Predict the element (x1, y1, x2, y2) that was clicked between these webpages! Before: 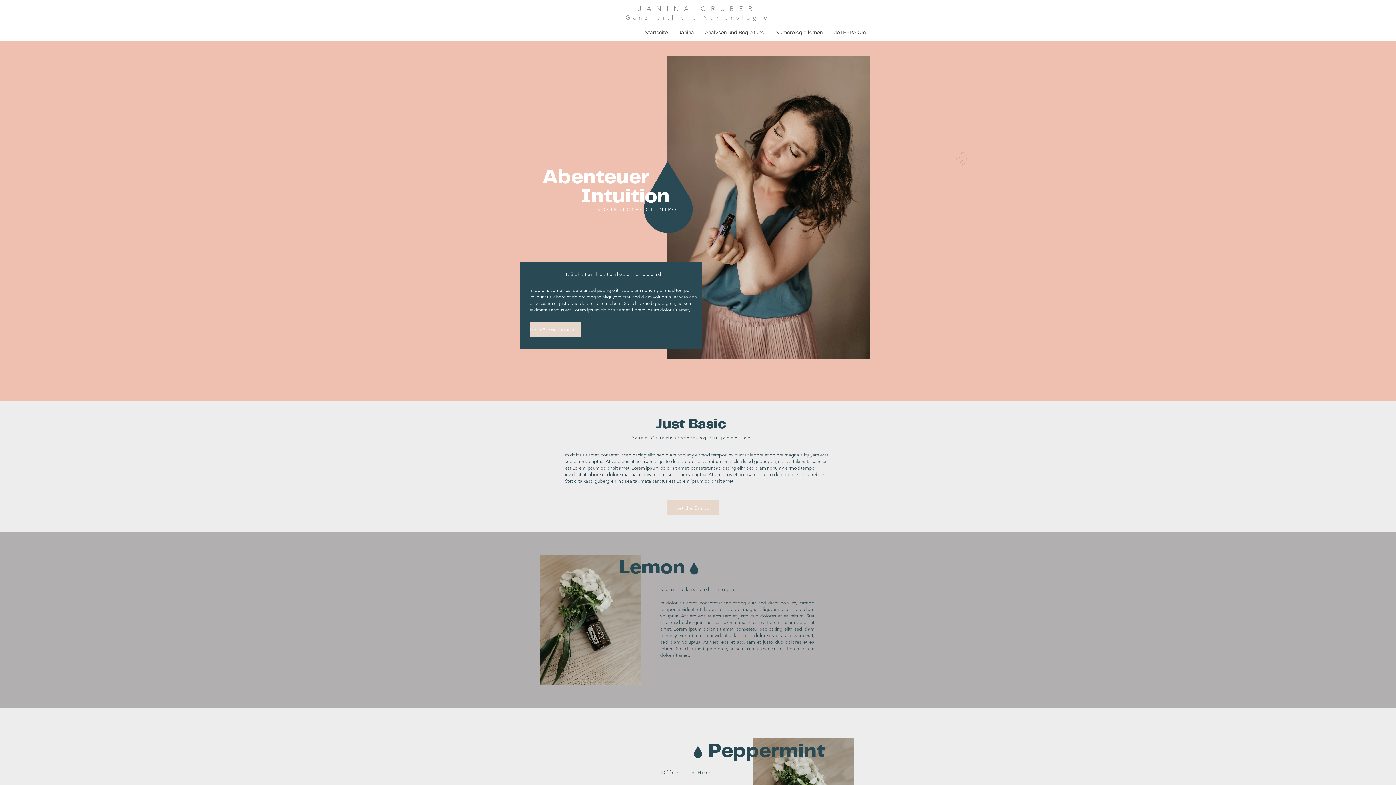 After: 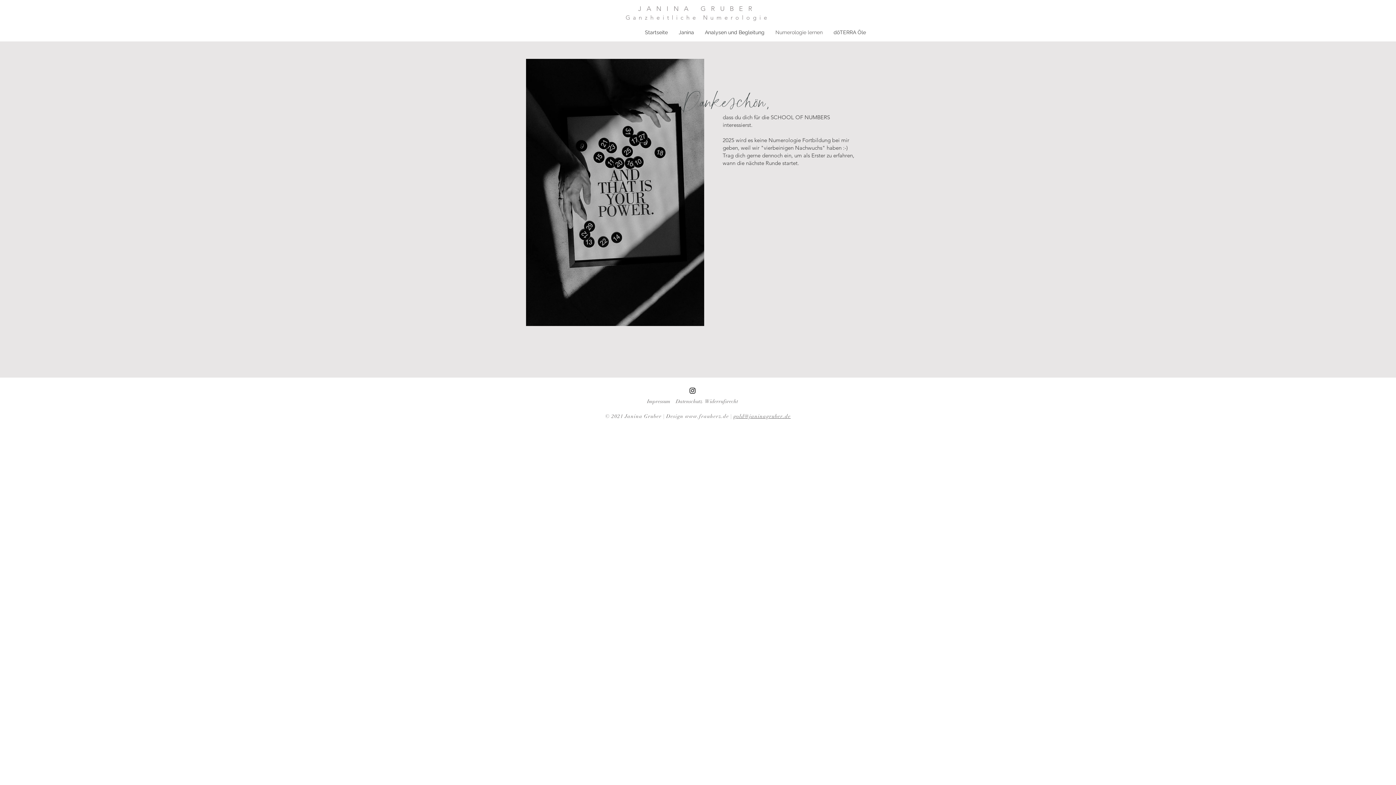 Action: bbox: (770, 23, 828, 41) label: Numerologie lernen